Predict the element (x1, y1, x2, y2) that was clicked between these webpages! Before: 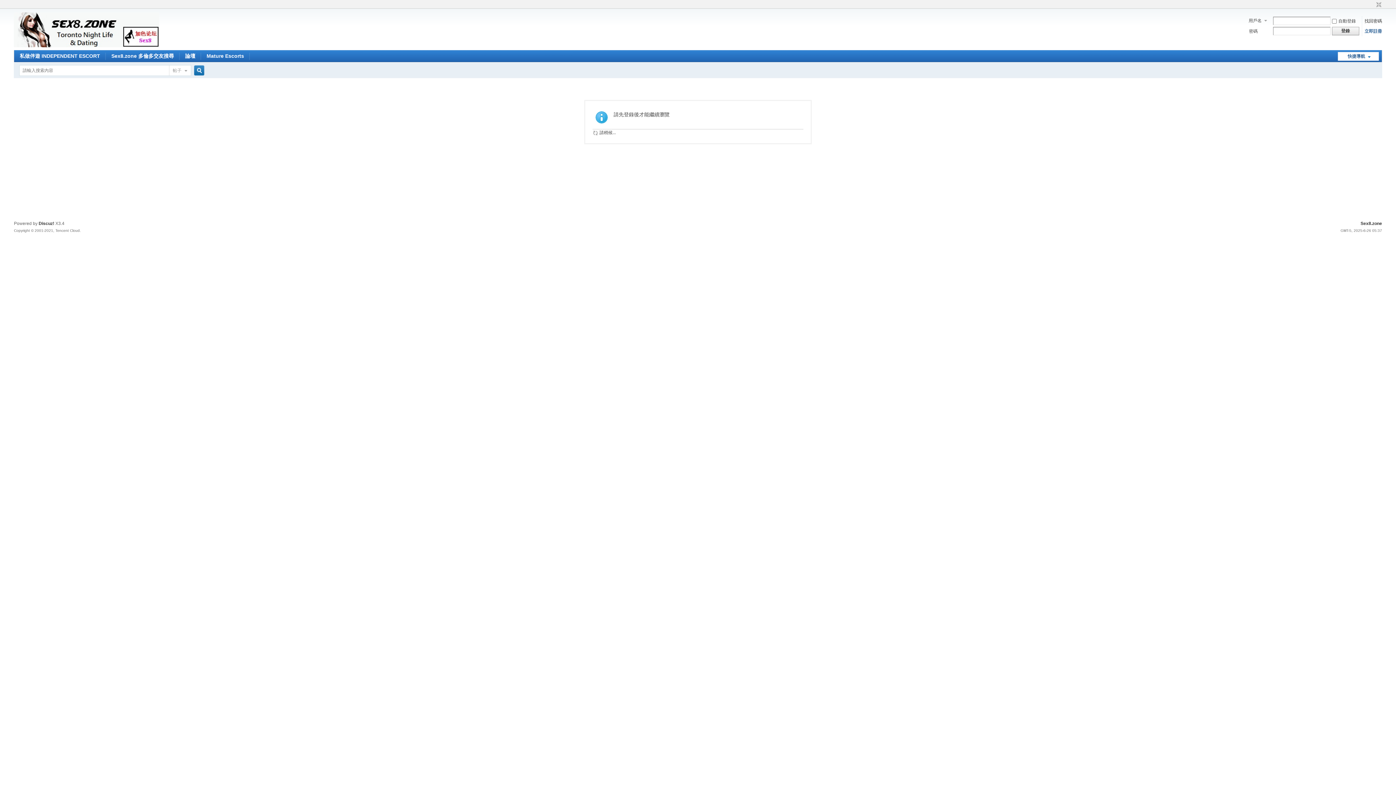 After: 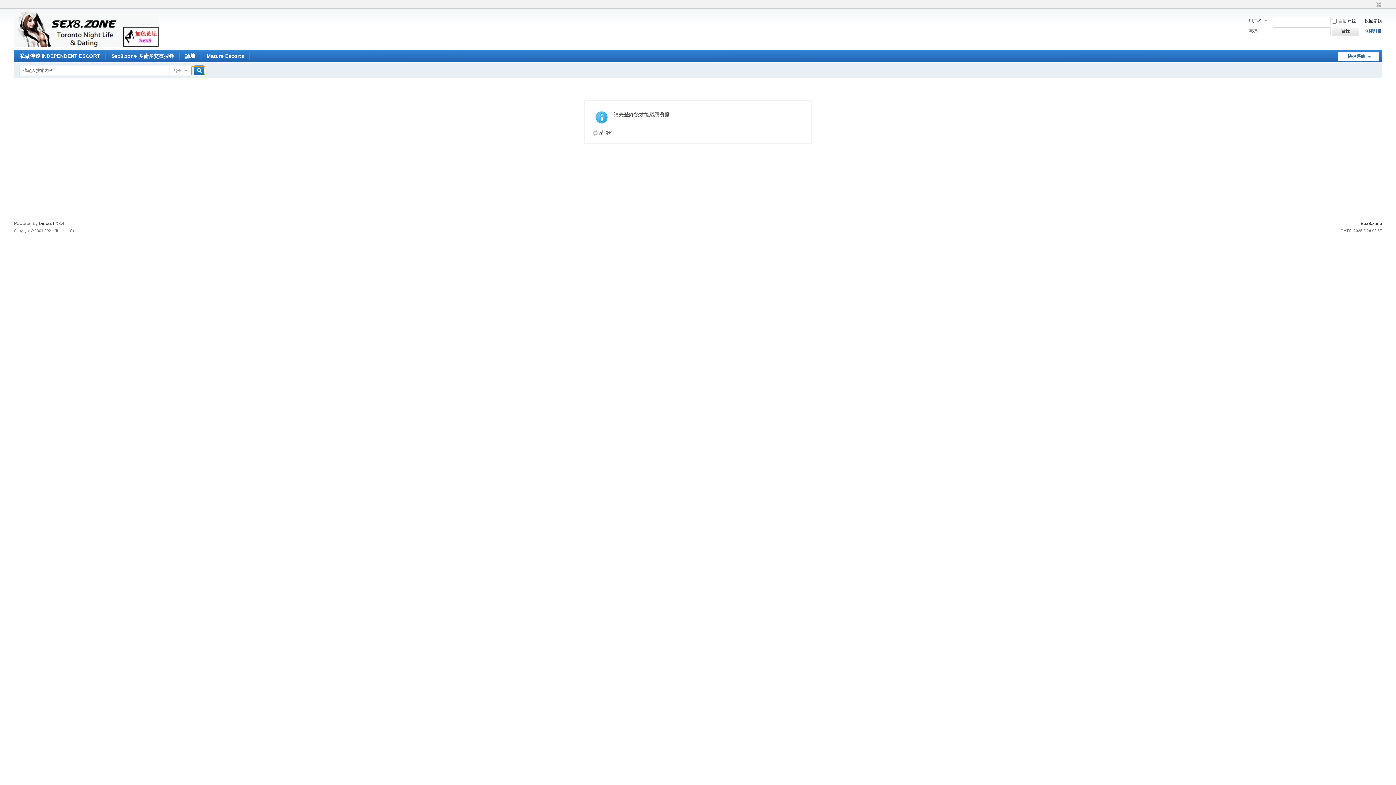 Action: label: 搜索 bbox: (191, 66, 205, 74)